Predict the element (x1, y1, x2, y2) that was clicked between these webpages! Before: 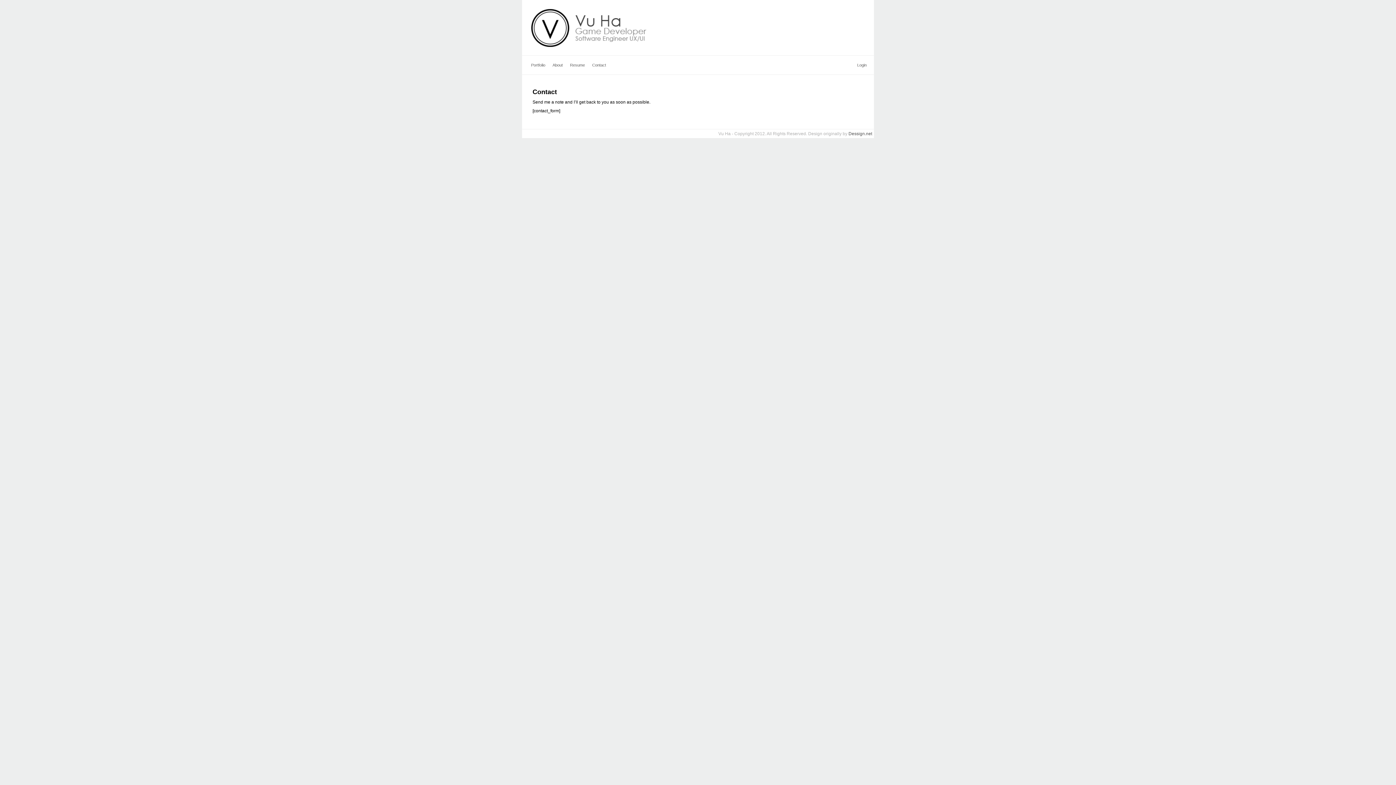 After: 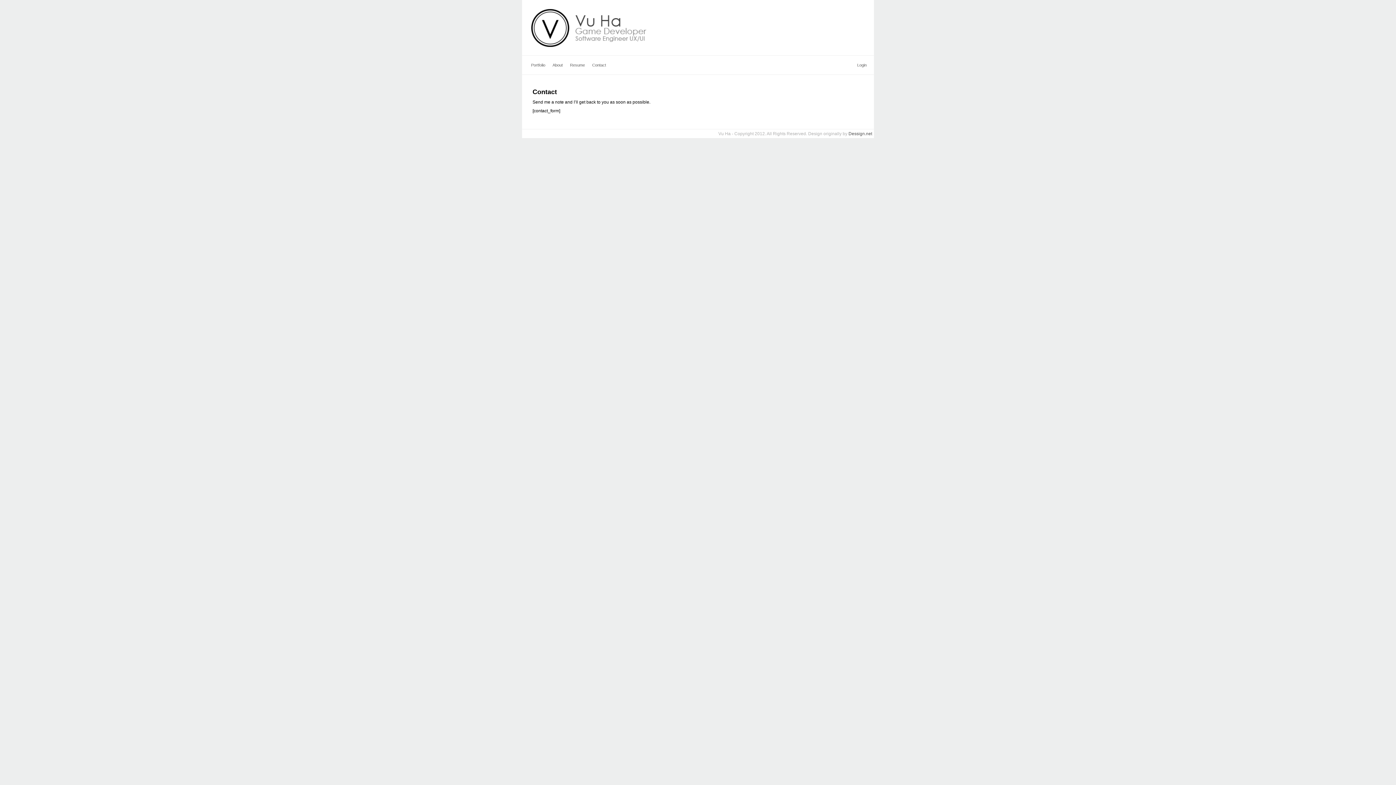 Action: label: Contact bbox: (592, 62, 606, 67)